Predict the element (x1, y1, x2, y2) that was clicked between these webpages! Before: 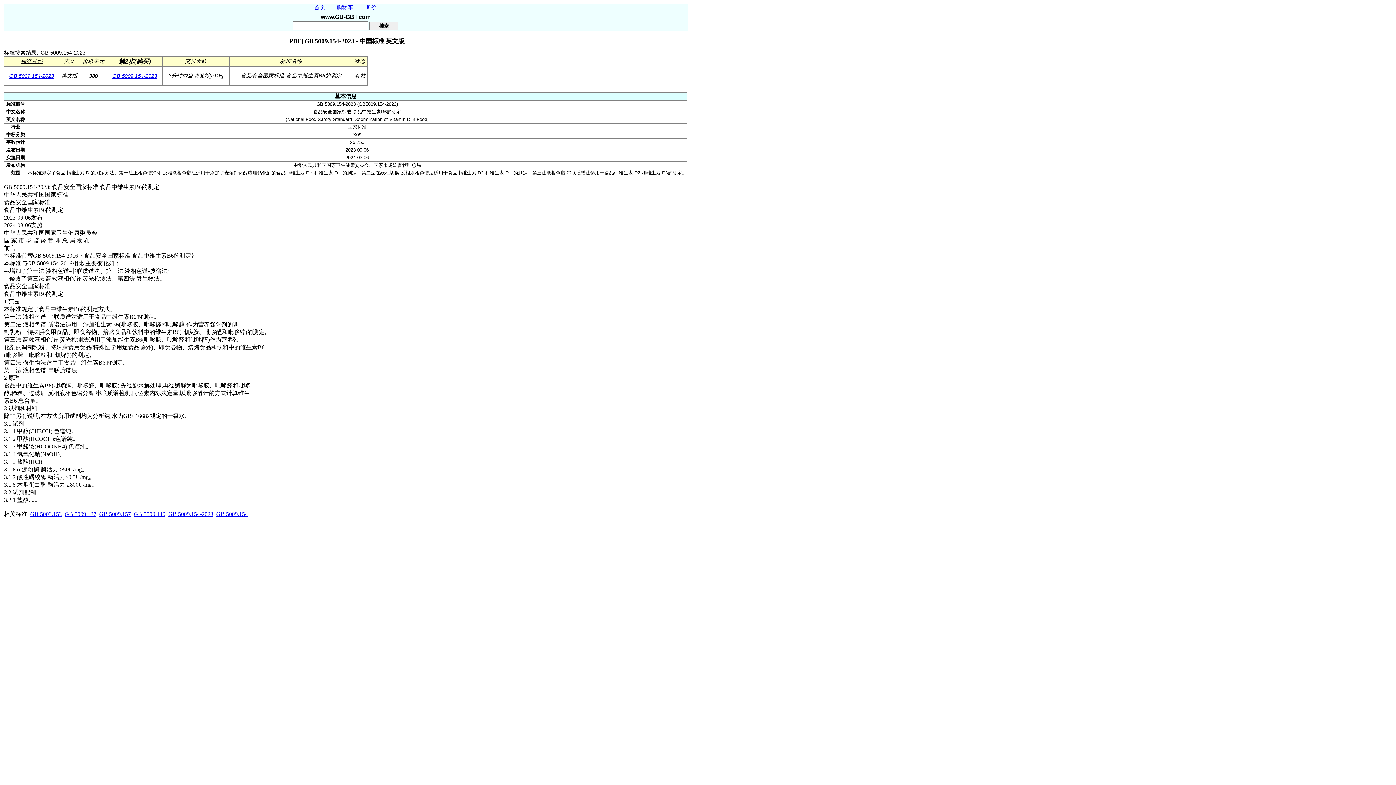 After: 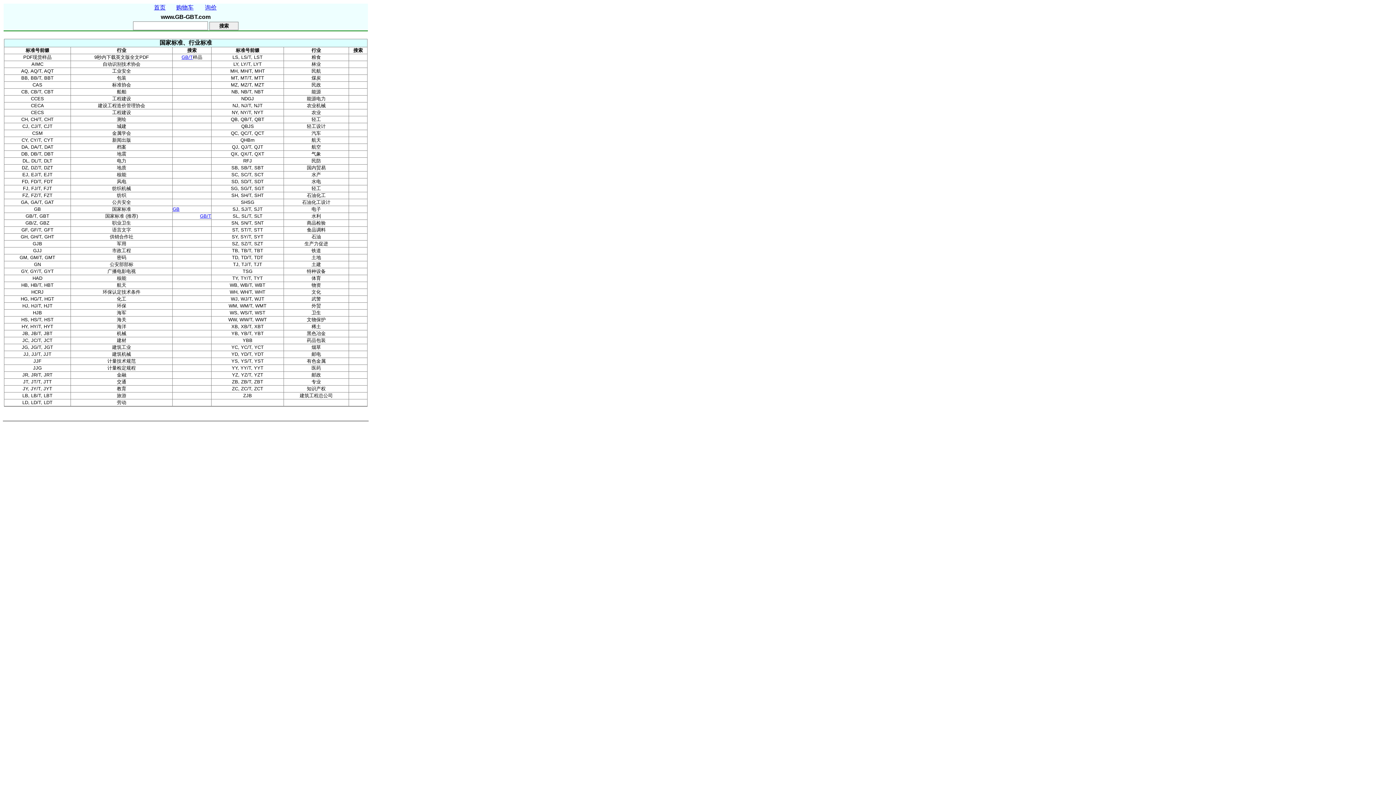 Action: label: 首页 bbox: (308, 4, 330, 12)